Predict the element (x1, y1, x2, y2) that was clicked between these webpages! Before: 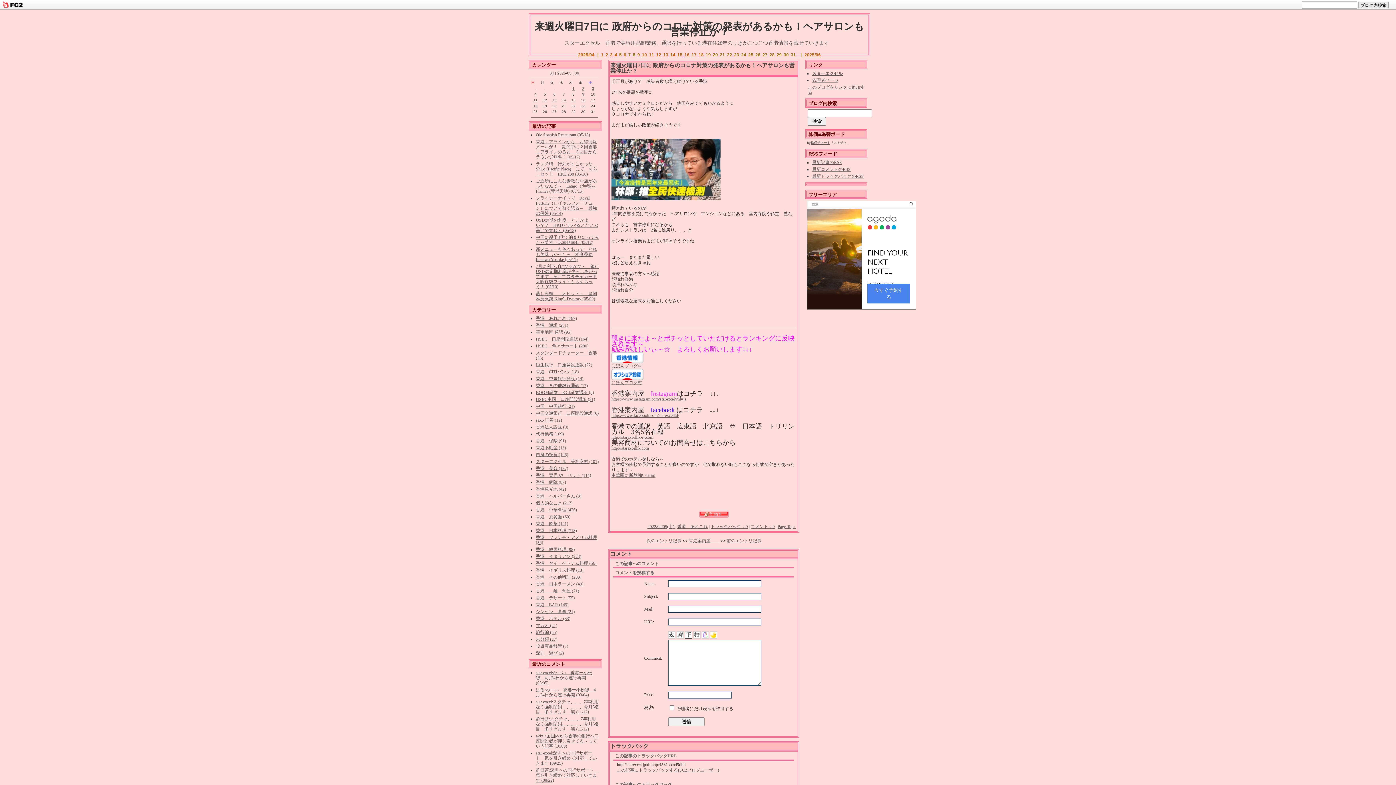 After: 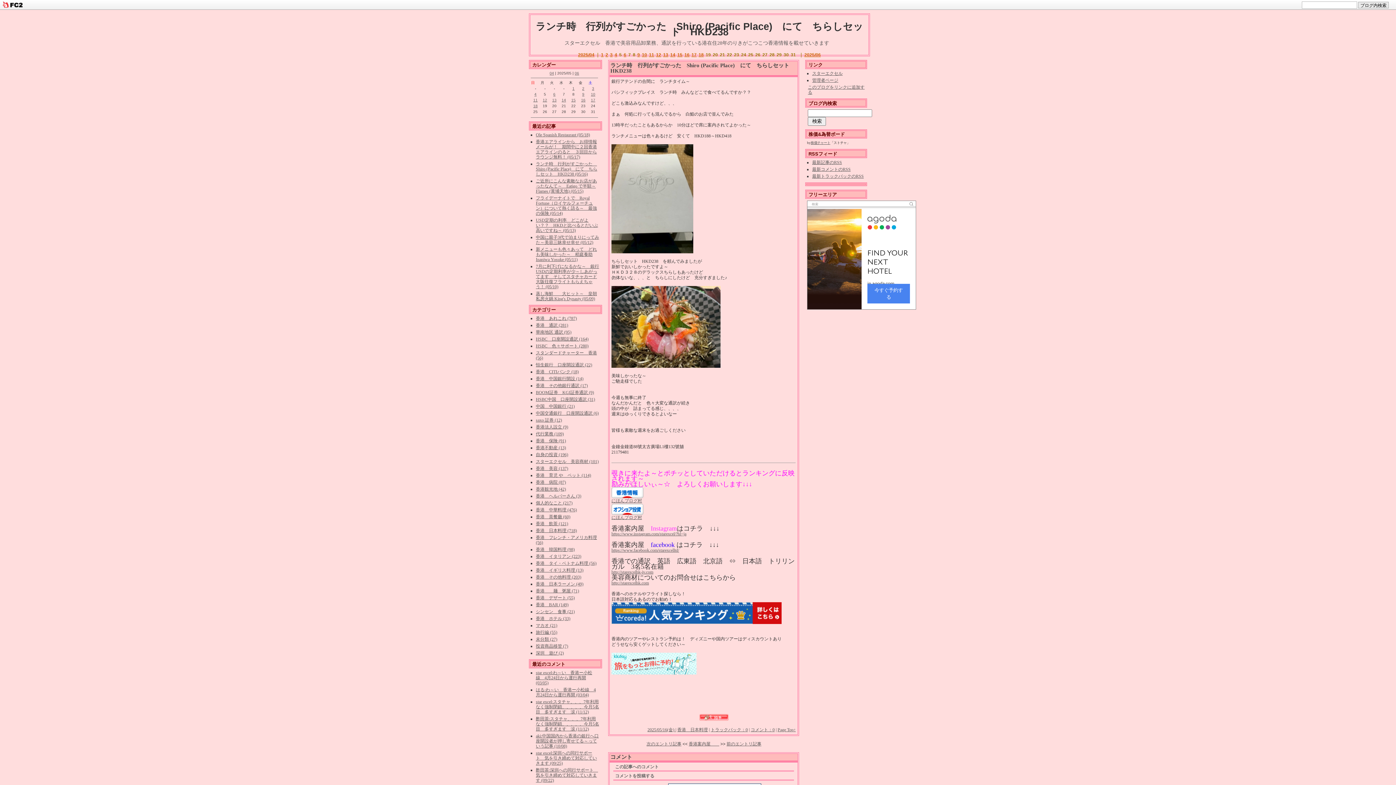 Action: label: ランチ時　行列がすごかった　Shiro (Pacific Place)　にて　ちらしセット　HKD238 (05/16) bbox: (536, 161, 597, 176)